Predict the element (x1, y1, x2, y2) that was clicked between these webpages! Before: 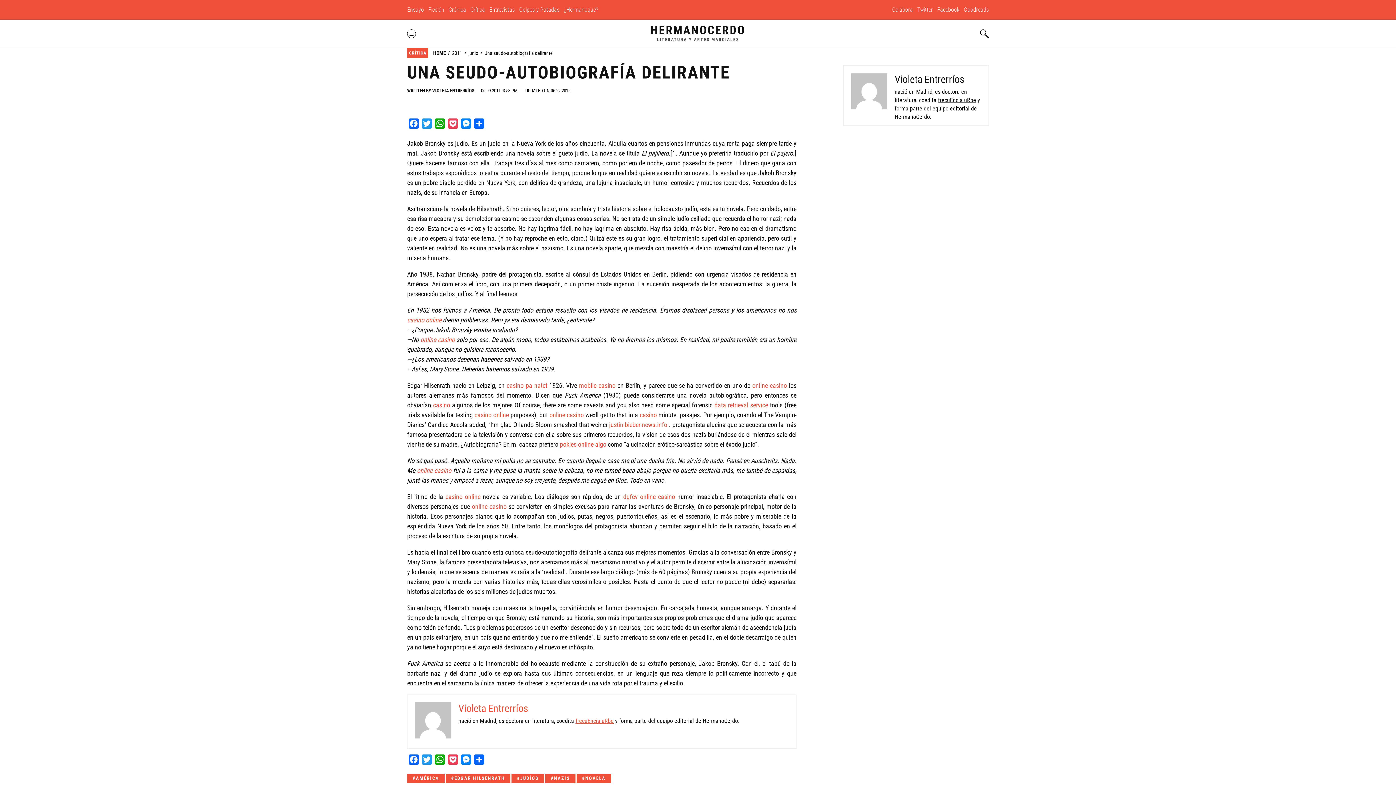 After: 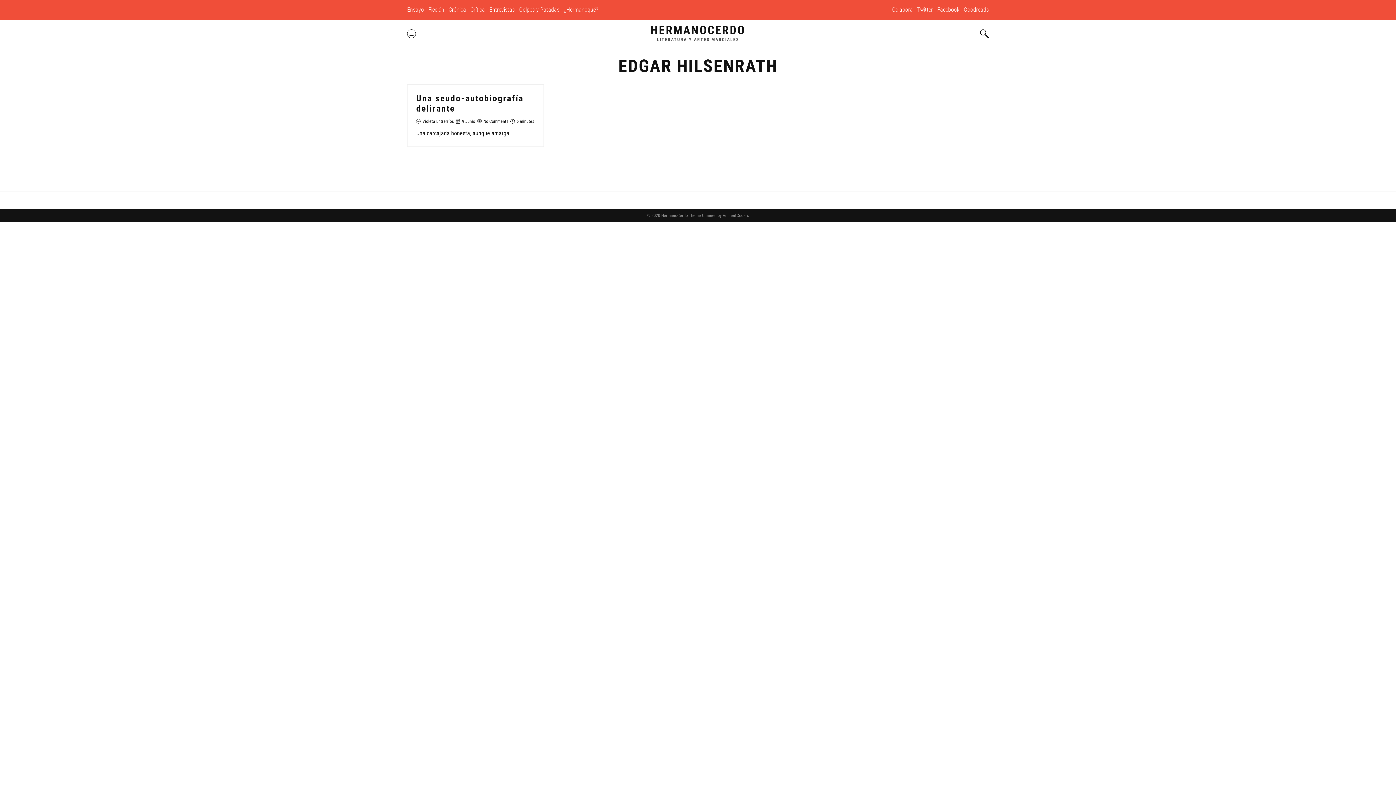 Action: label: EDGAR HILSENRATH bbox: (445, 774, 510, 783)